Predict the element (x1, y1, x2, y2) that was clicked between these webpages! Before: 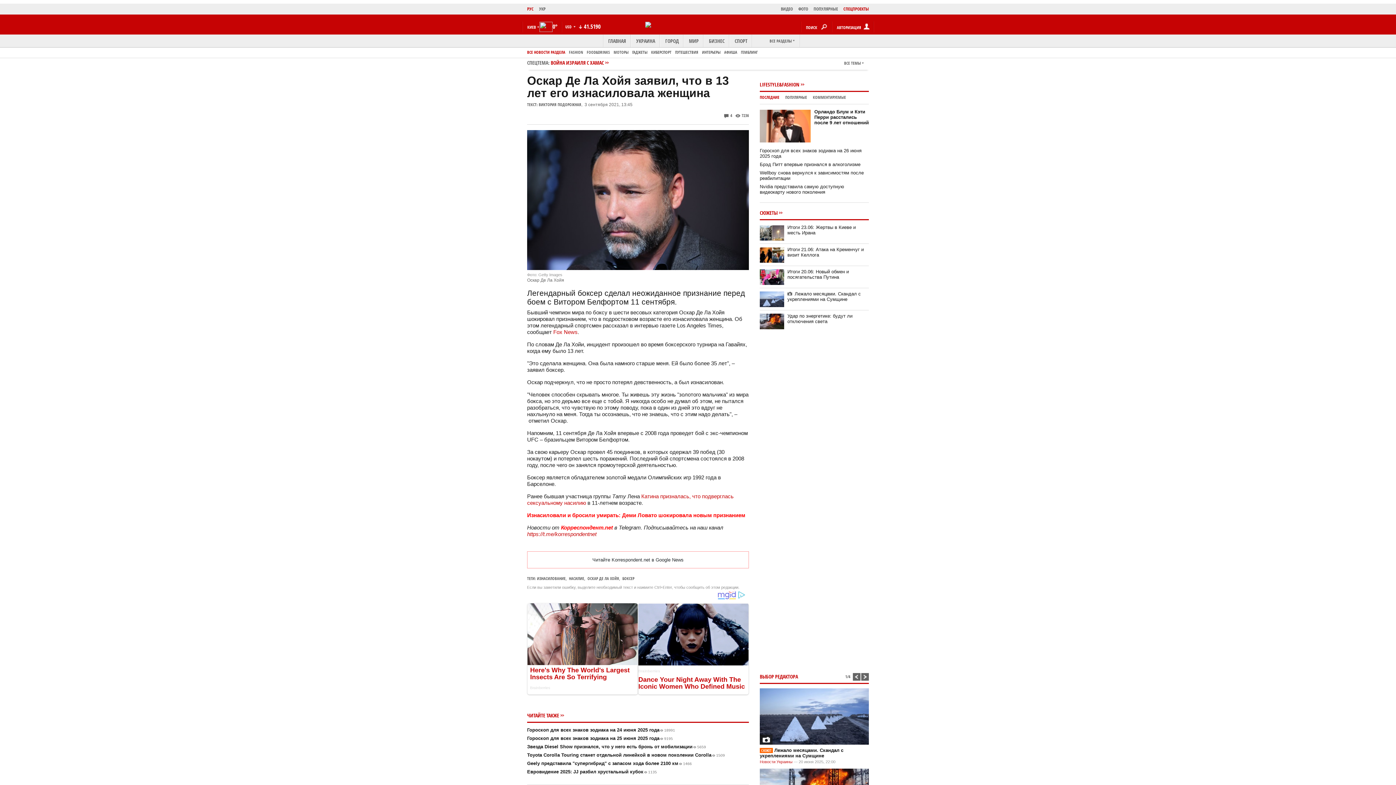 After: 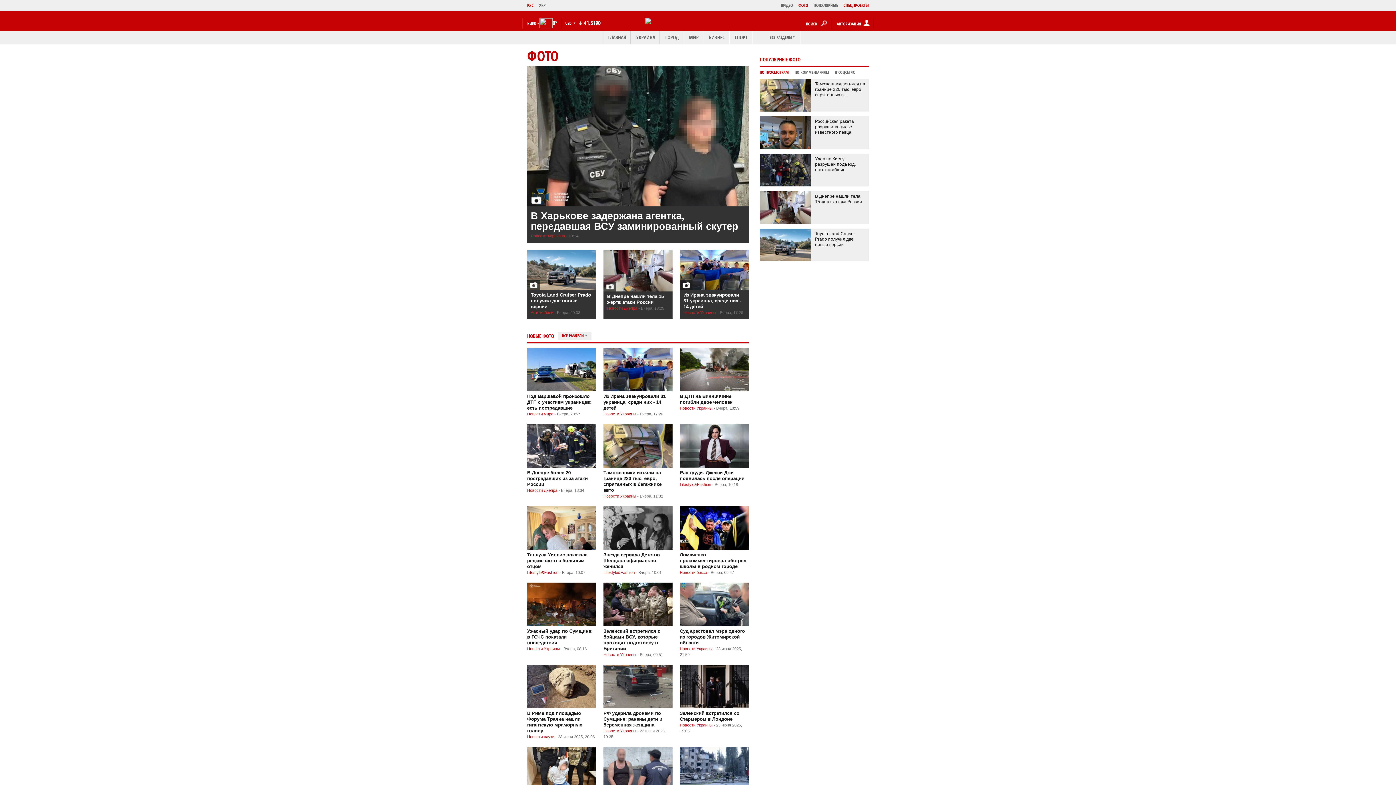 Action: bbox: (793, 5, 808, 13) label: ФОТО